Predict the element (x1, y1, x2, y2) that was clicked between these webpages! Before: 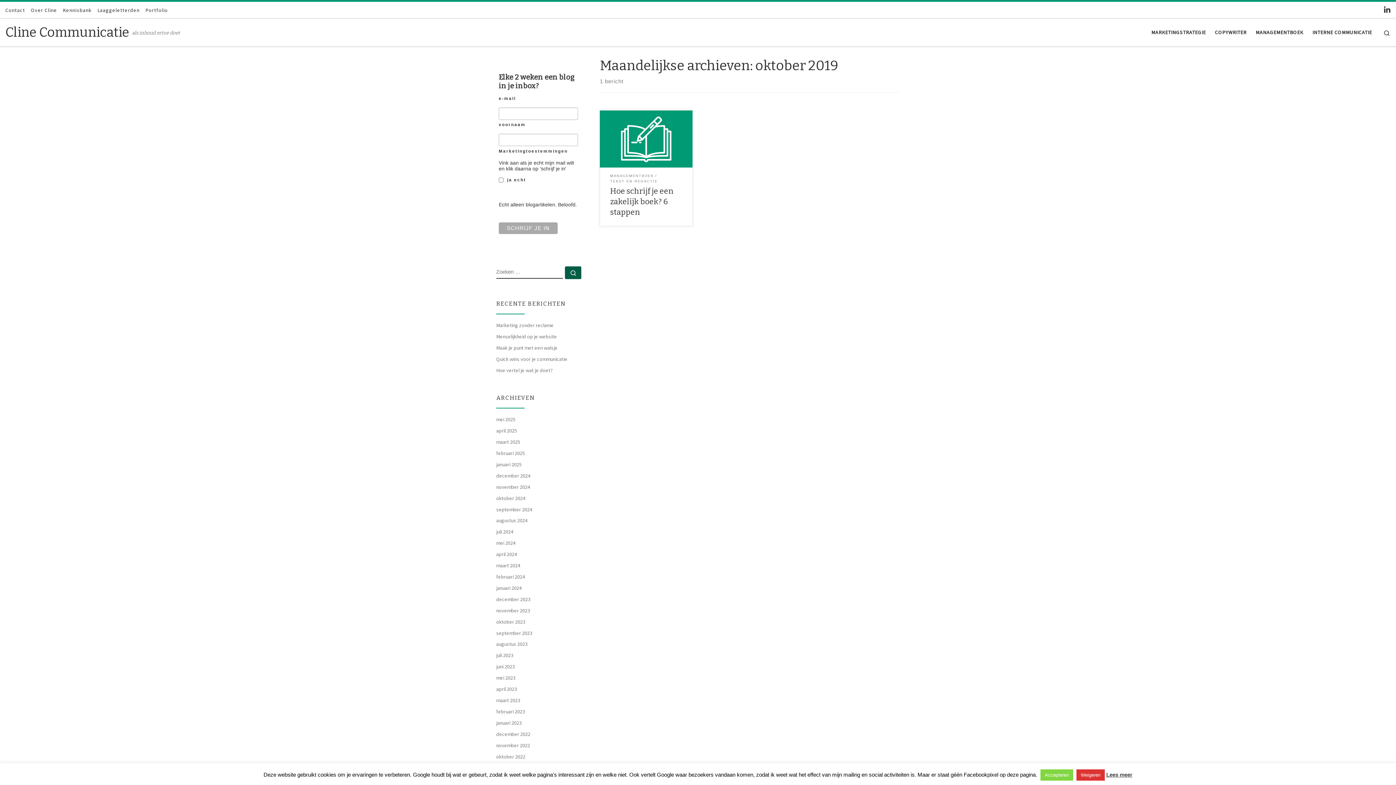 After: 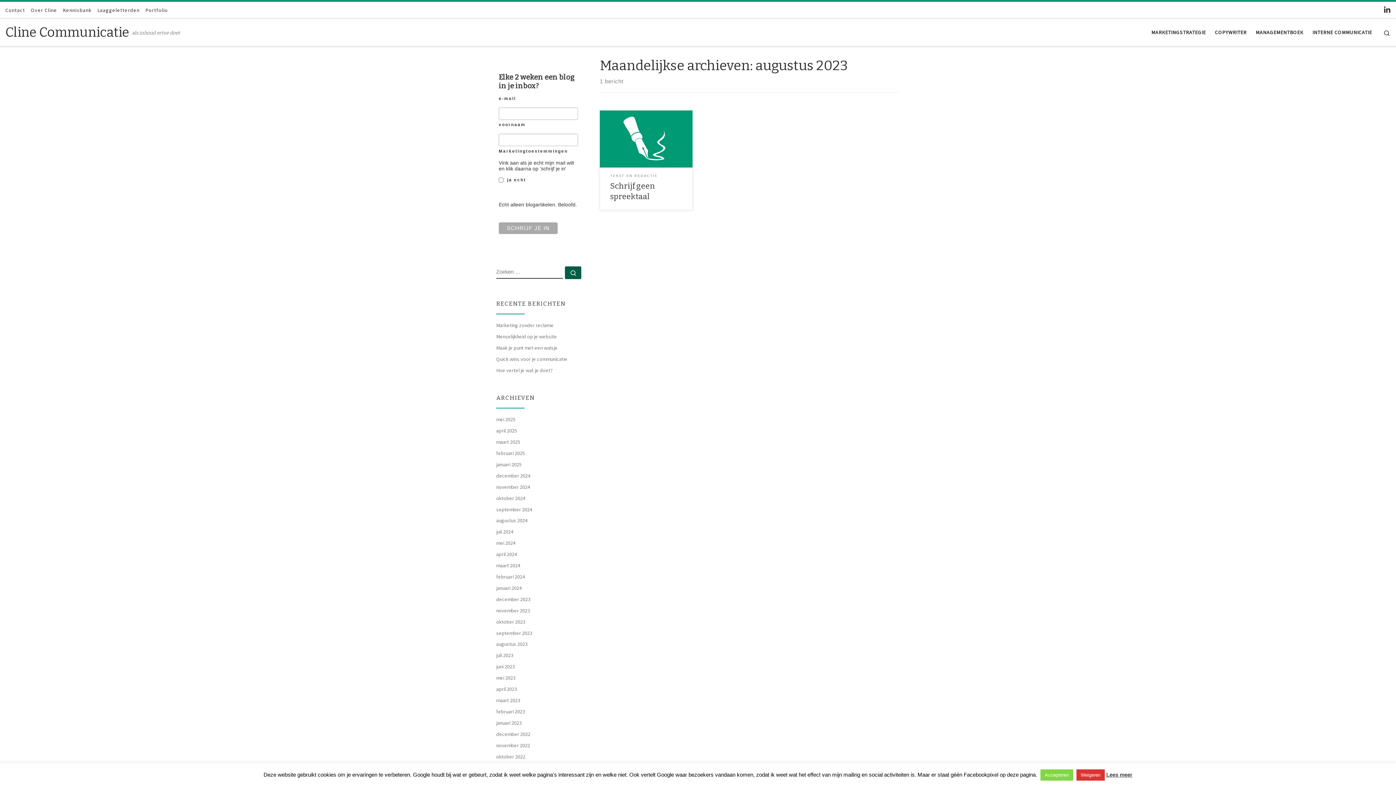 Action: label: augustus 2023 bbox: (496, 640, 527, 648)